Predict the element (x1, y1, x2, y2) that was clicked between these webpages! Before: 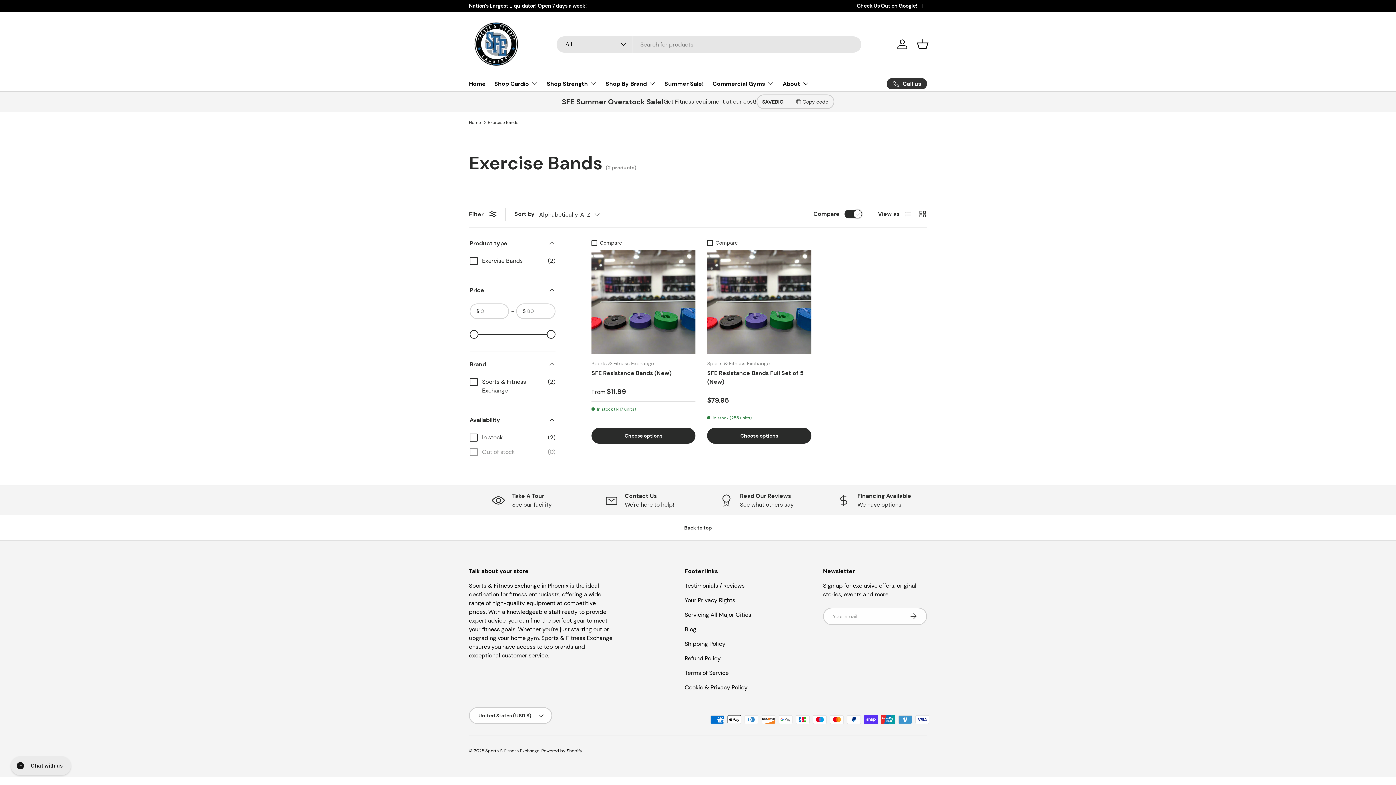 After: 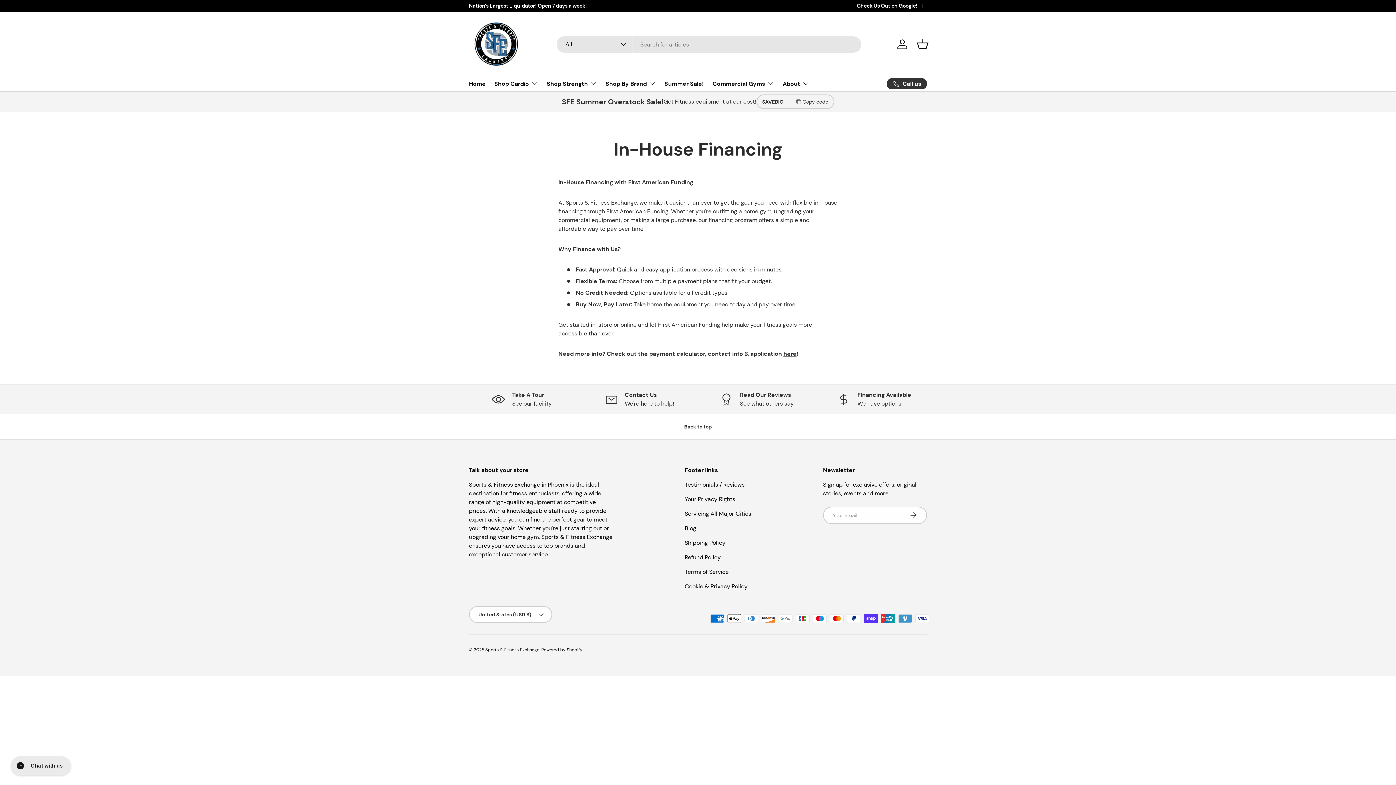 Action: label: Financing Available

We have options bbox: (821, 492, 927, 509)